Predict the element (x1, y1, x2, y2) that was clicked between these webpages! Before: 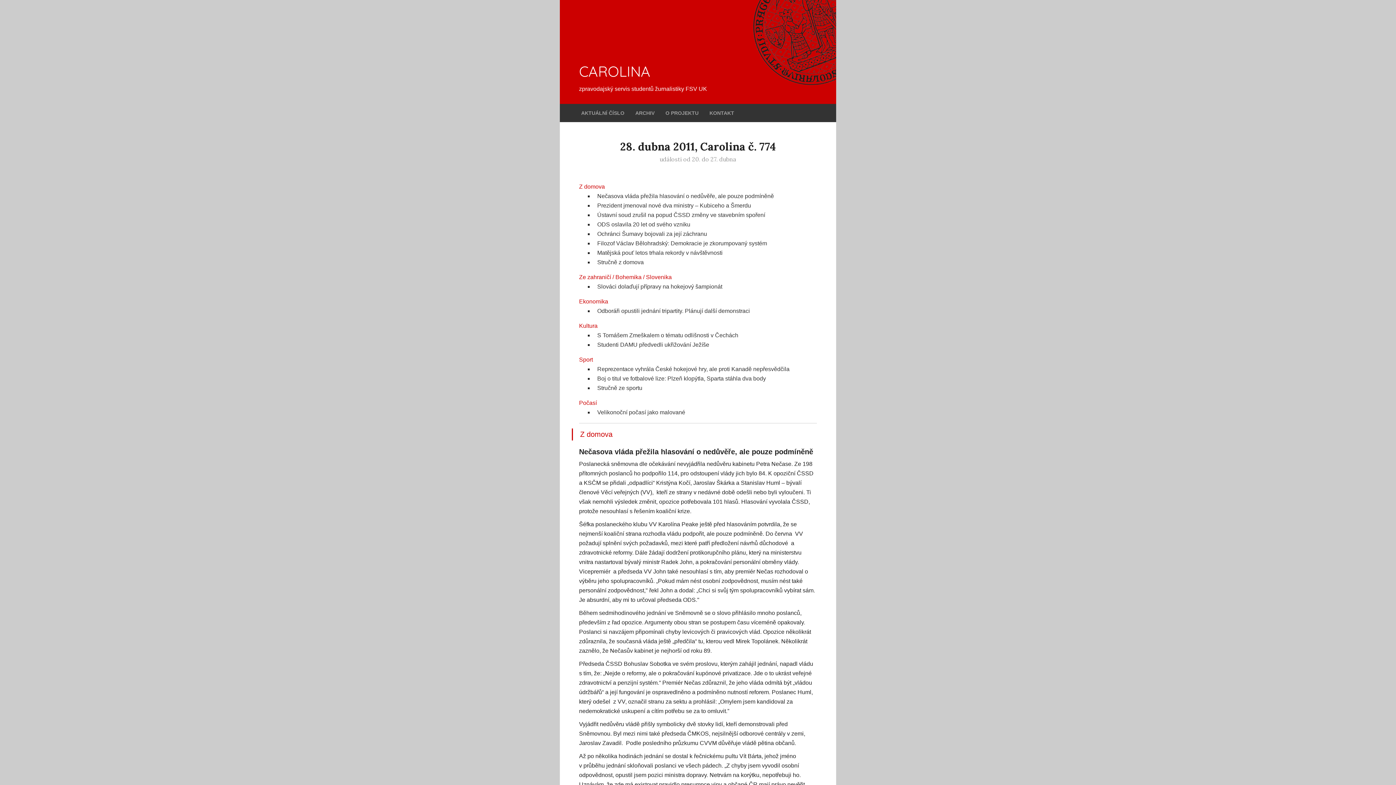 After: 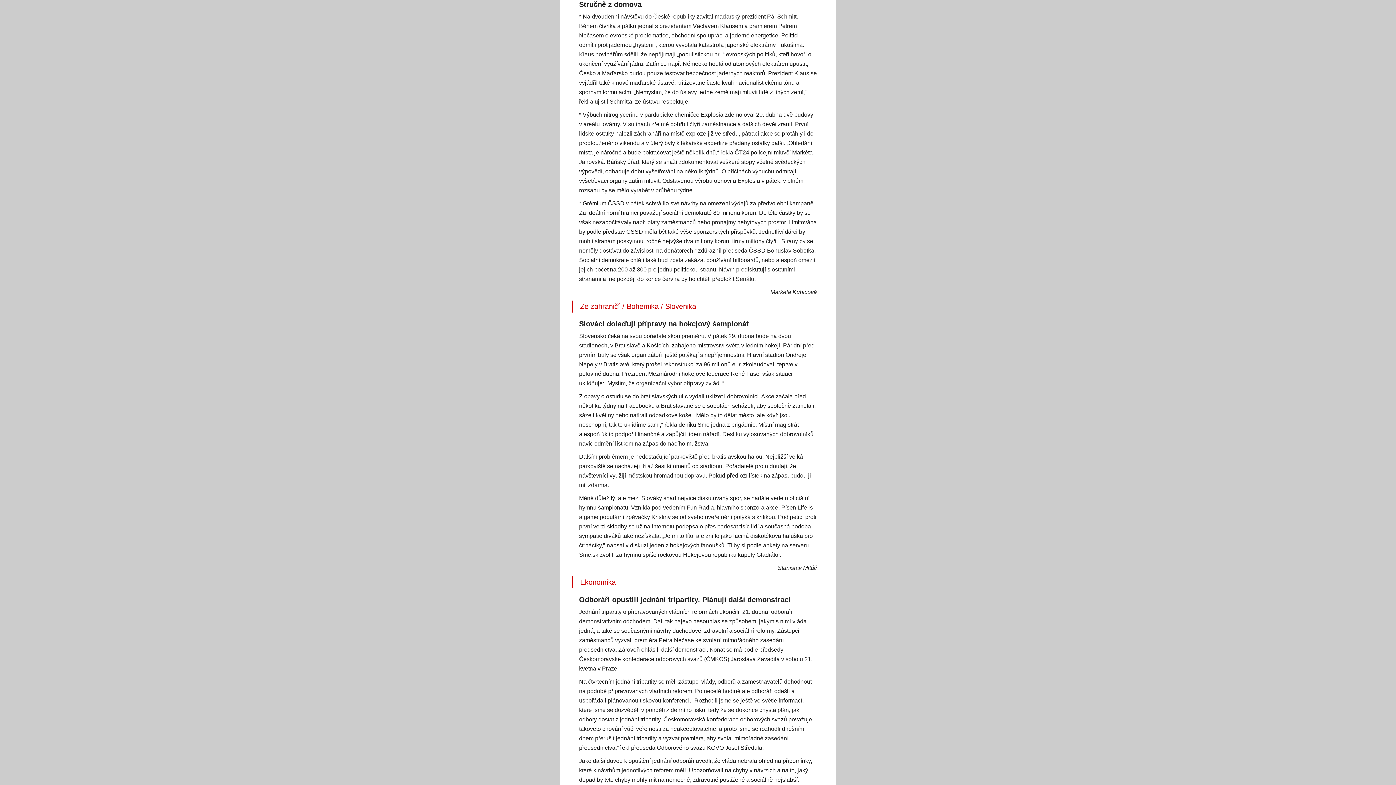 Action: bbox: (597, 259, 643, 265) label: Stručně z domova